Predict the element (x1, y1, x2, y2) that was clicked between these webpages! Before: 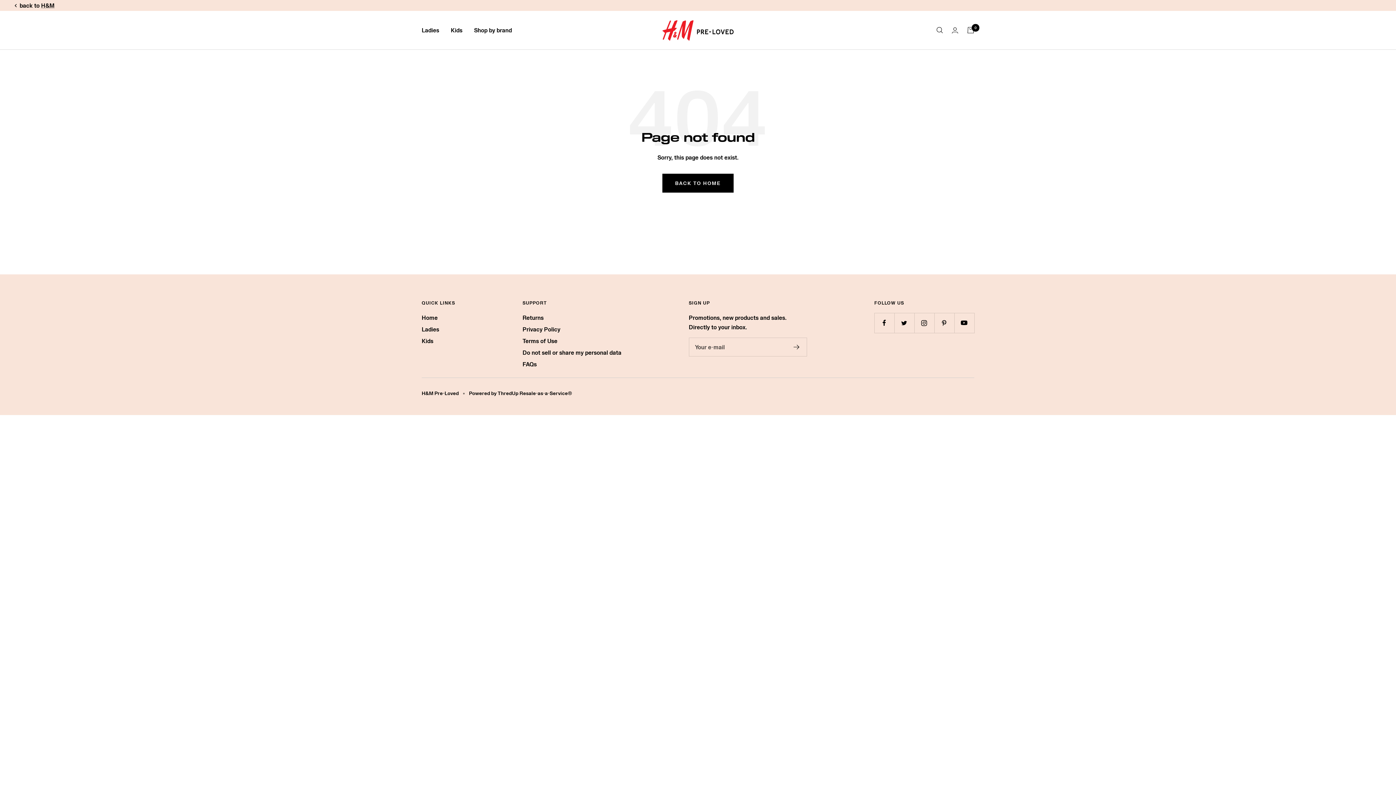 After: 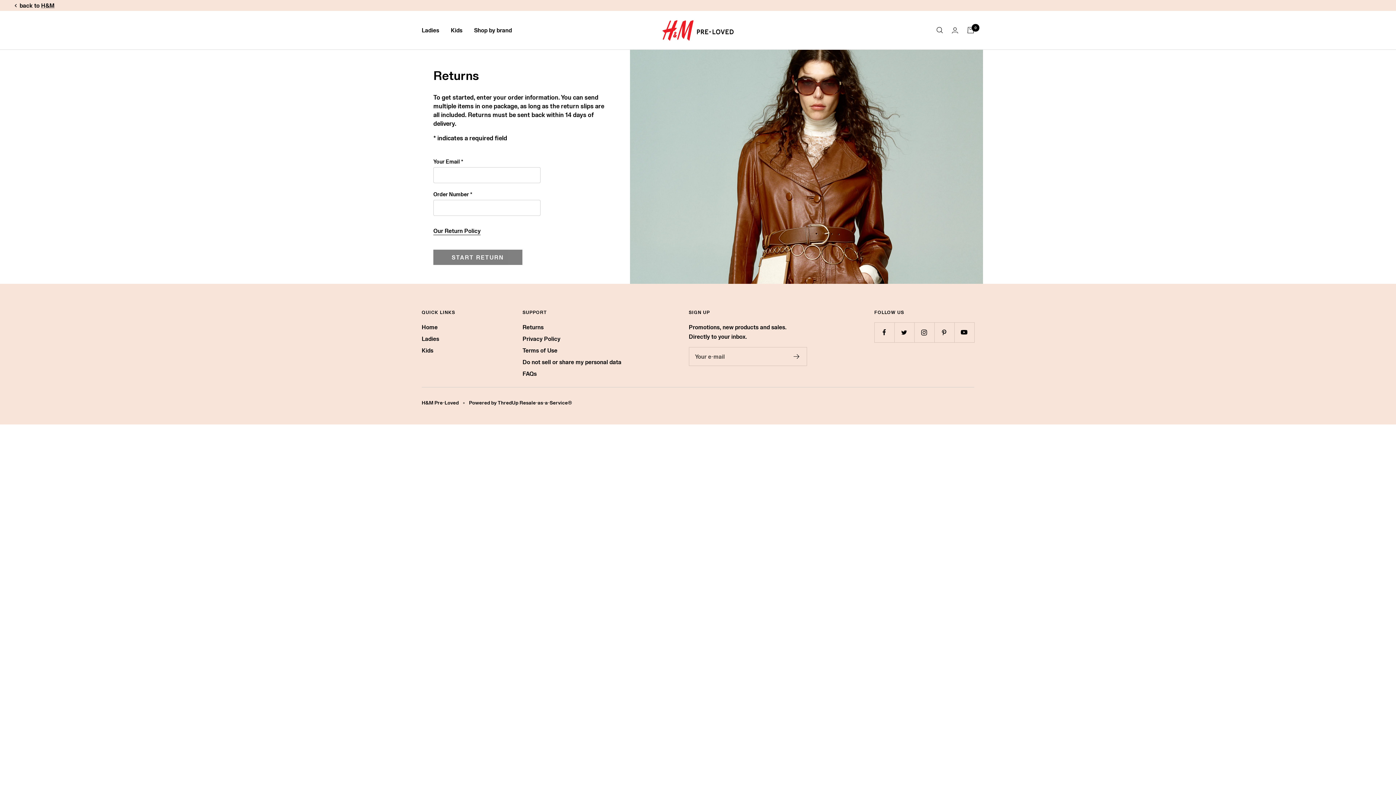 Action: label: Returns bbox: (522, 313, 543, 322)